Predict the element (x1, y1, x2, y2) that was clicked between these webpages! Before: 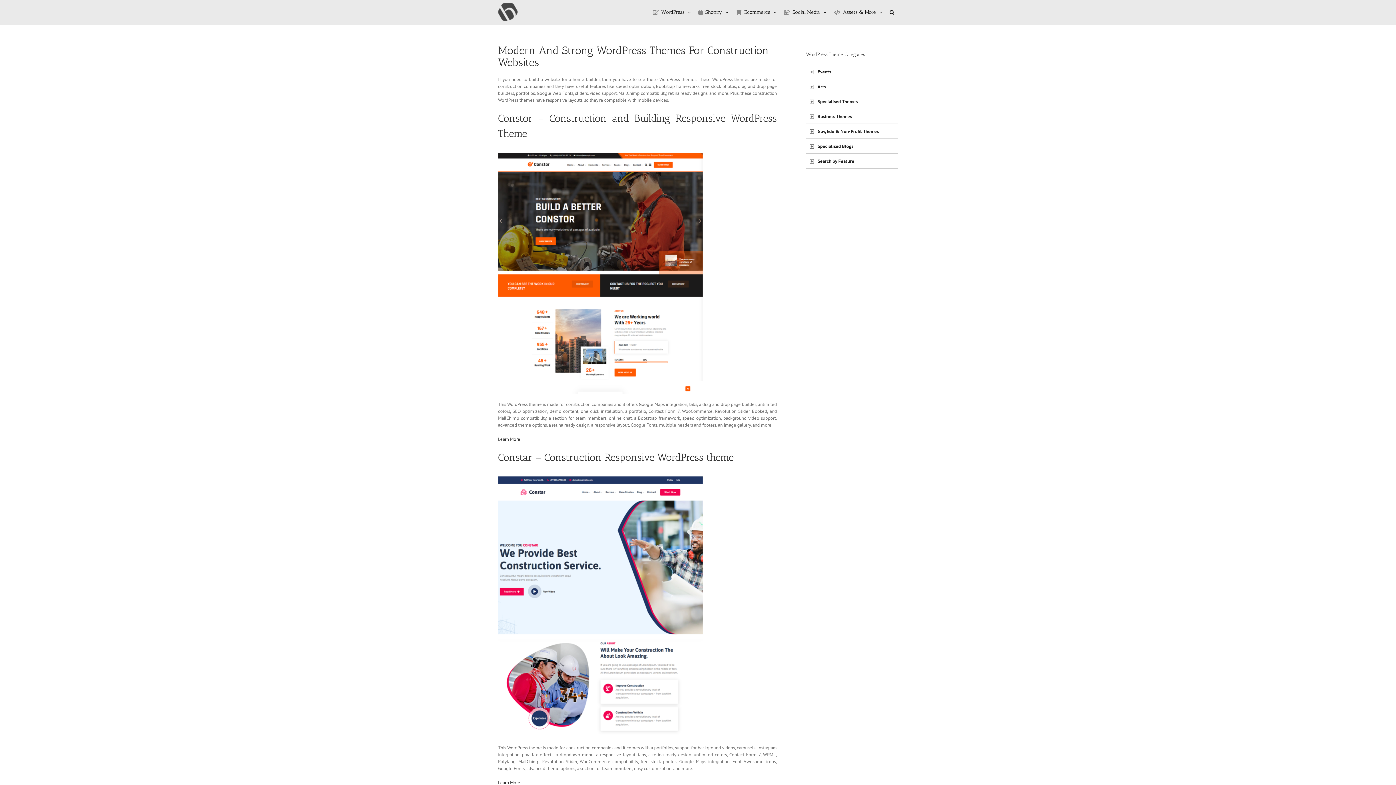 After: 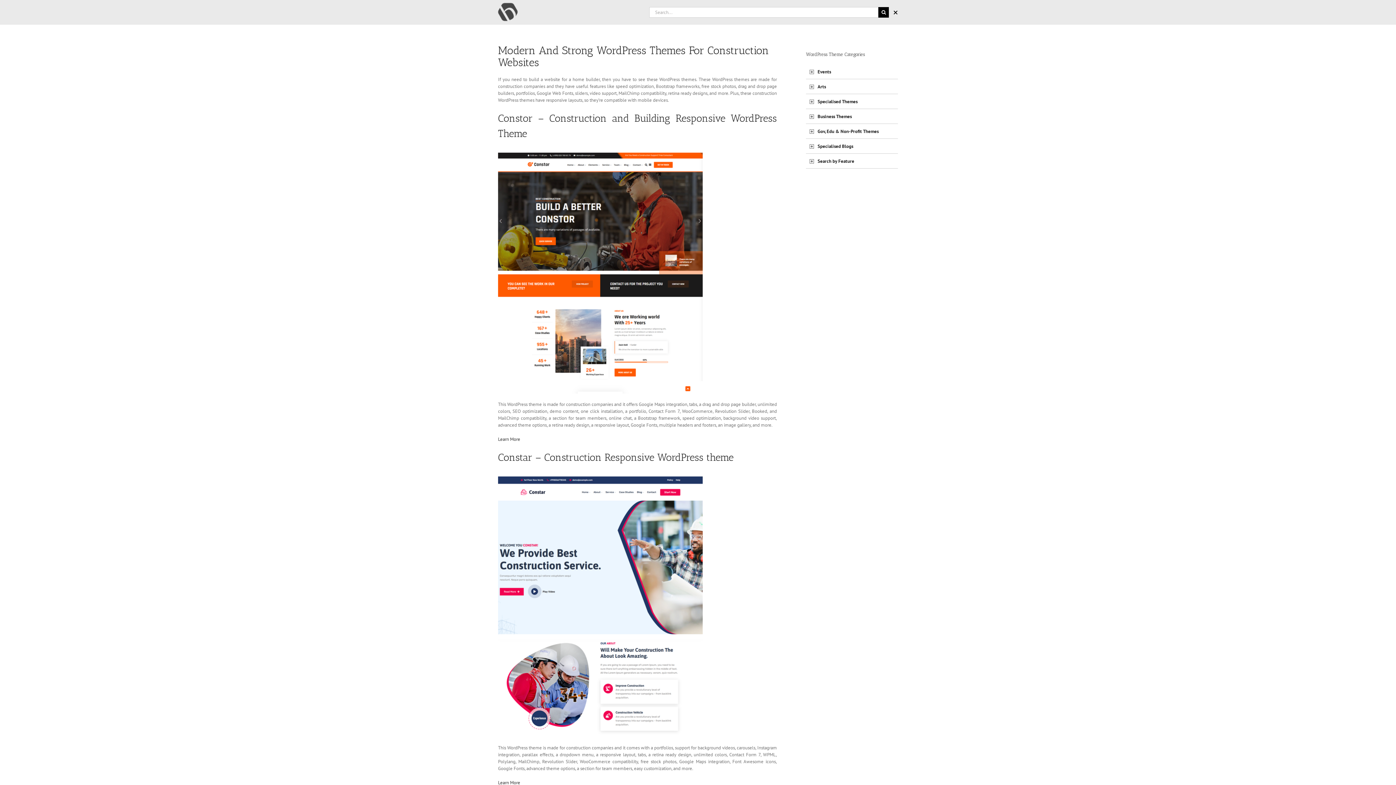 Action: bbox: (886, 0, 898, 24) label: Search